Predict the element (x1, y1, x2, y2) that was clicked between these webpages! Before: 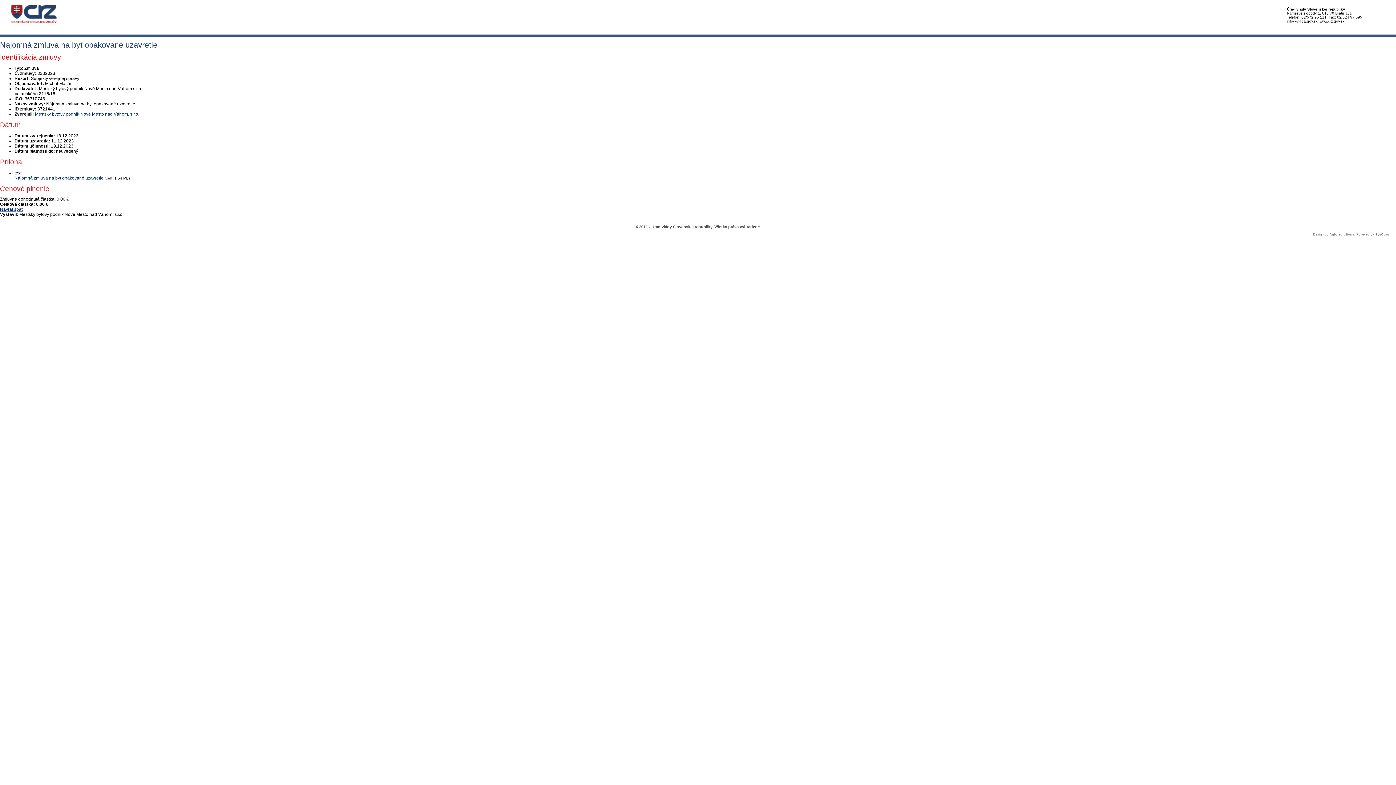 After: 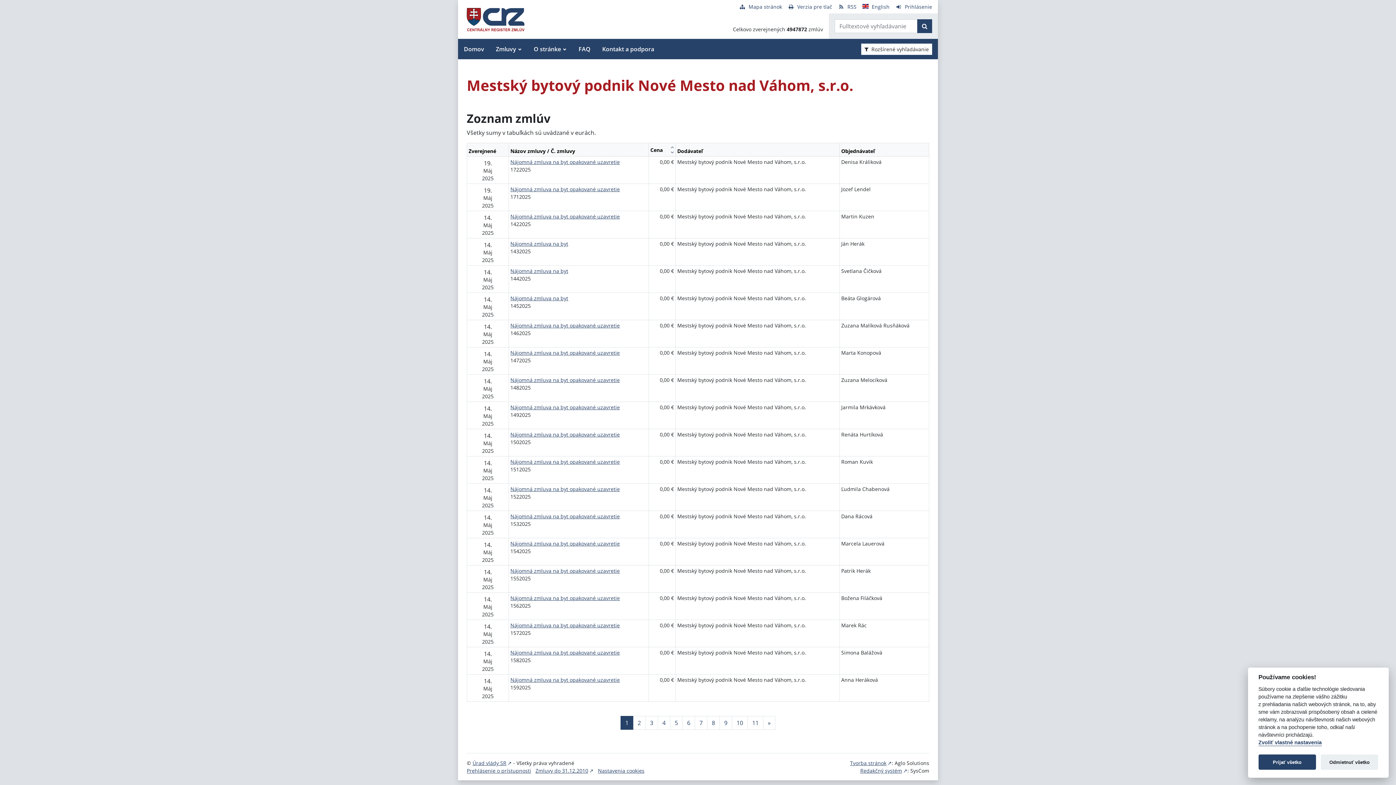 Action: bbox: (34, 111, 139, 116) label: Mestský bytový podnik Nové Mesto nad Váhom, s.r.o.